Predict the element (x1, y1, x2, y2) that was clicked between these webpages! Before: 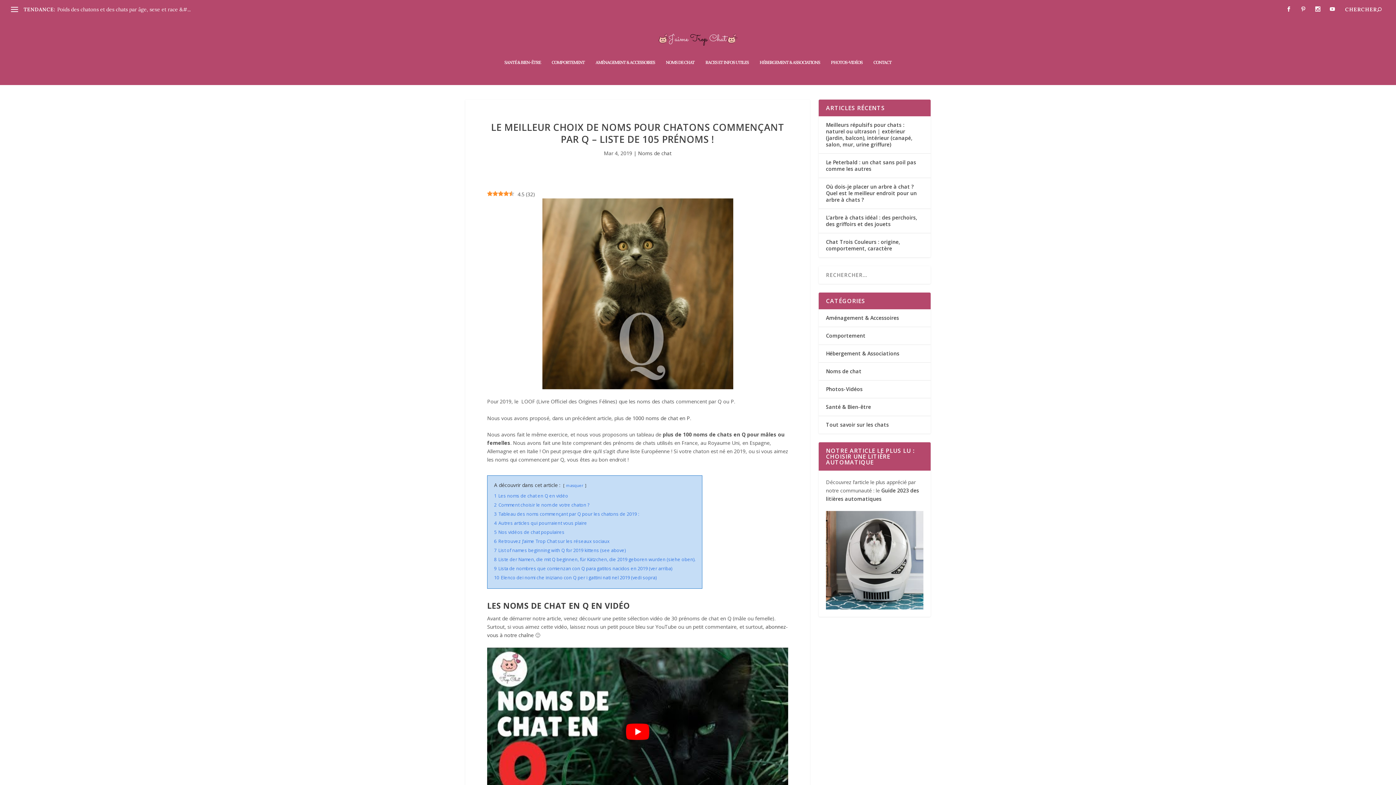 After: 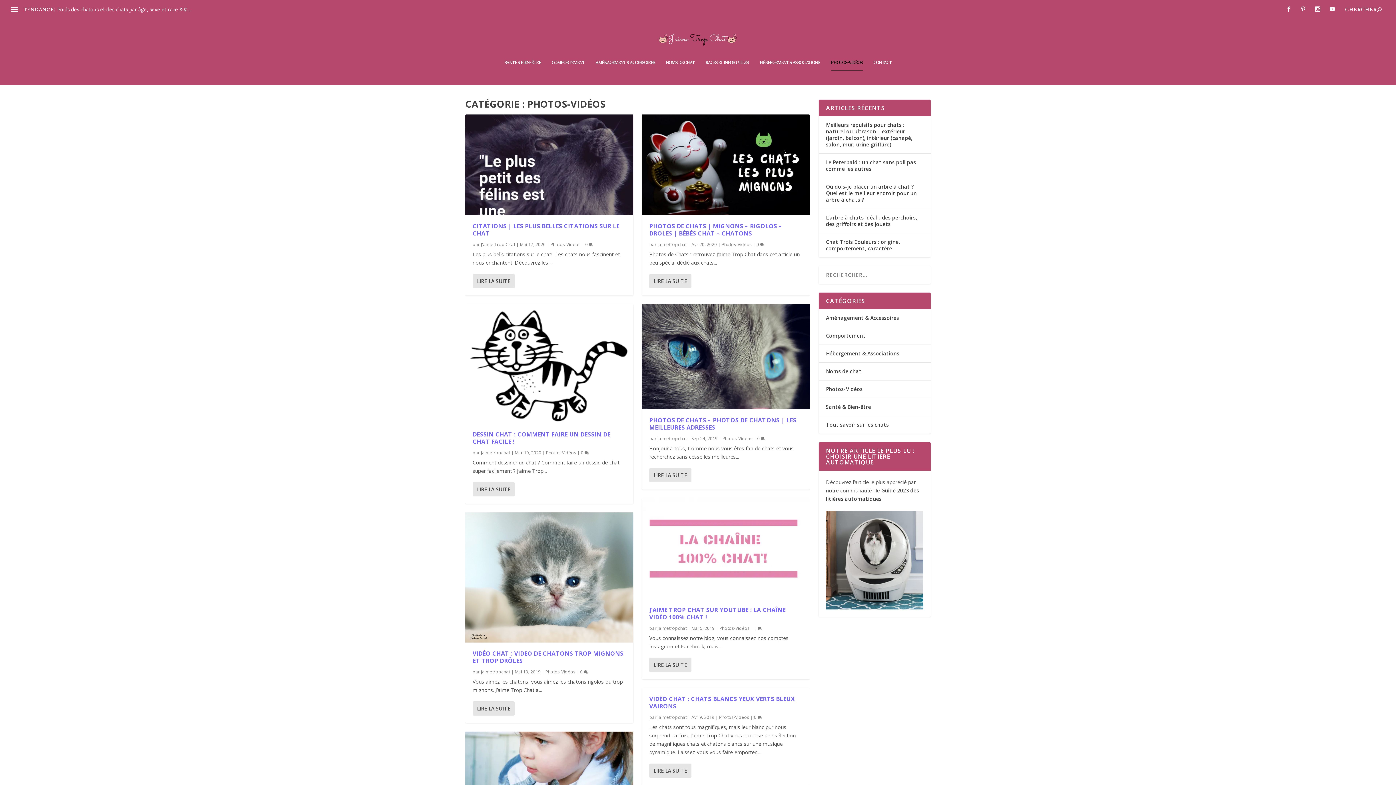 Action: bbox: (826, 385, 862, 392) label: Photos-Vidéos